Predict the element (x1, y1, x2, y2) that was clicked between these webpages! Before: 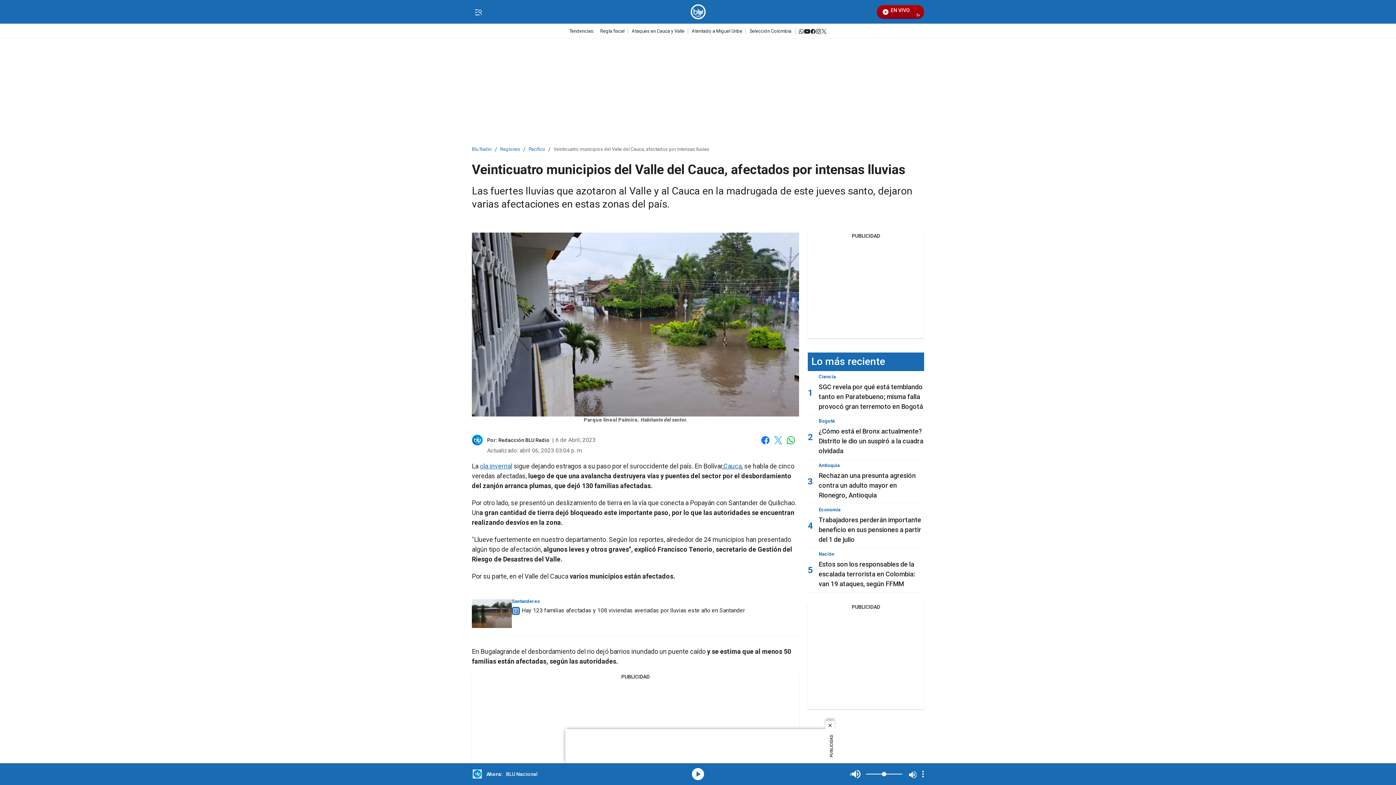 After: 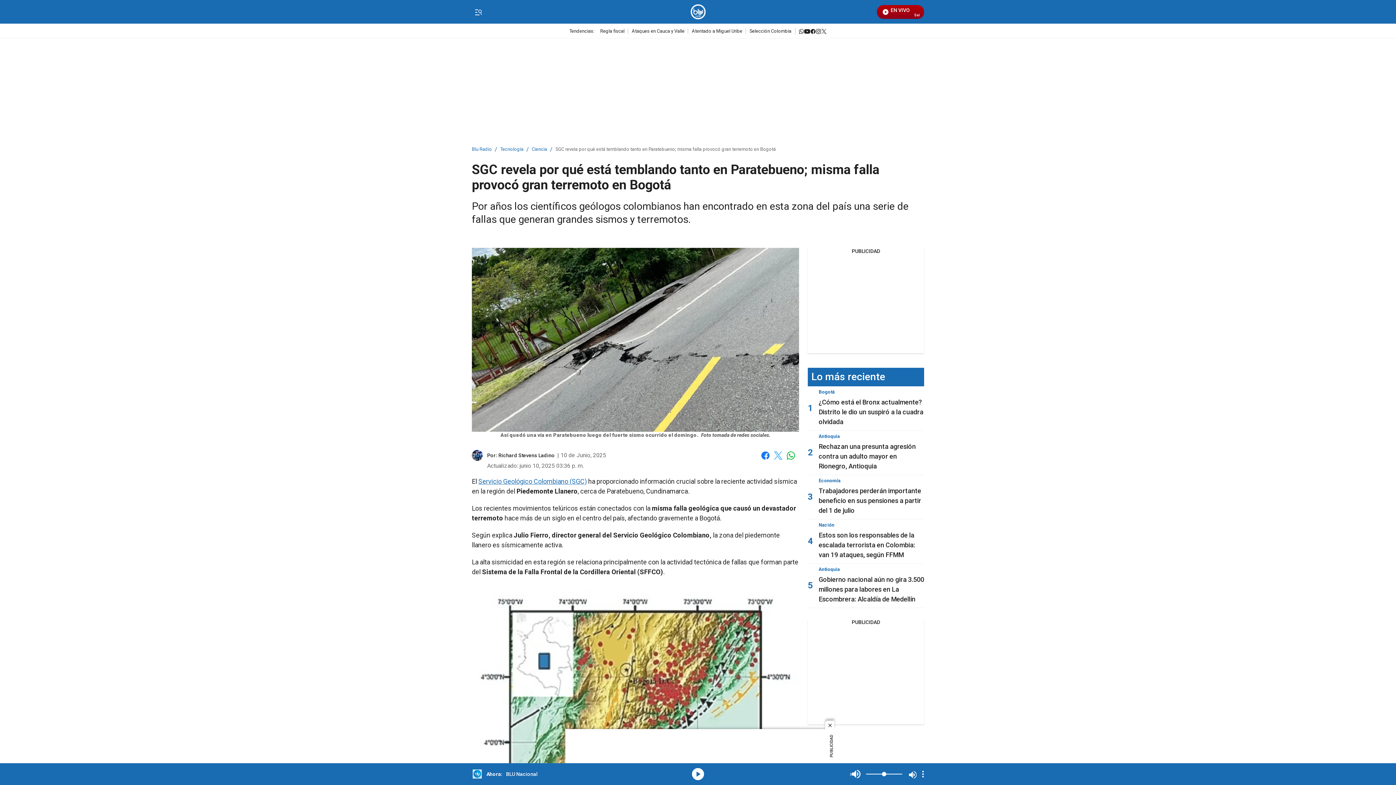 Action: label: SGC revela por qué está temblando tanto en Paratebueno; misma falla provocó gran terremoto en Bogotá bbox: (818, 383, 923, 410)